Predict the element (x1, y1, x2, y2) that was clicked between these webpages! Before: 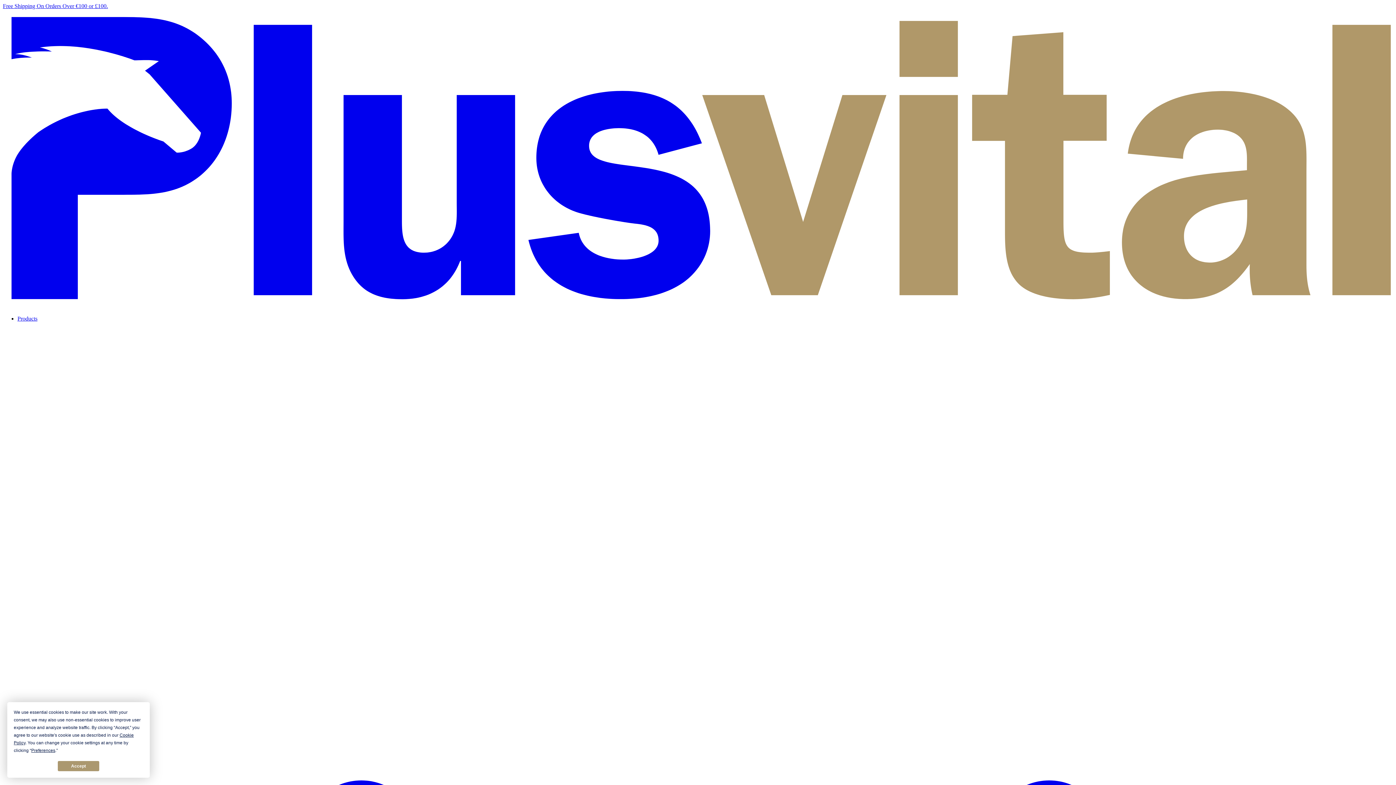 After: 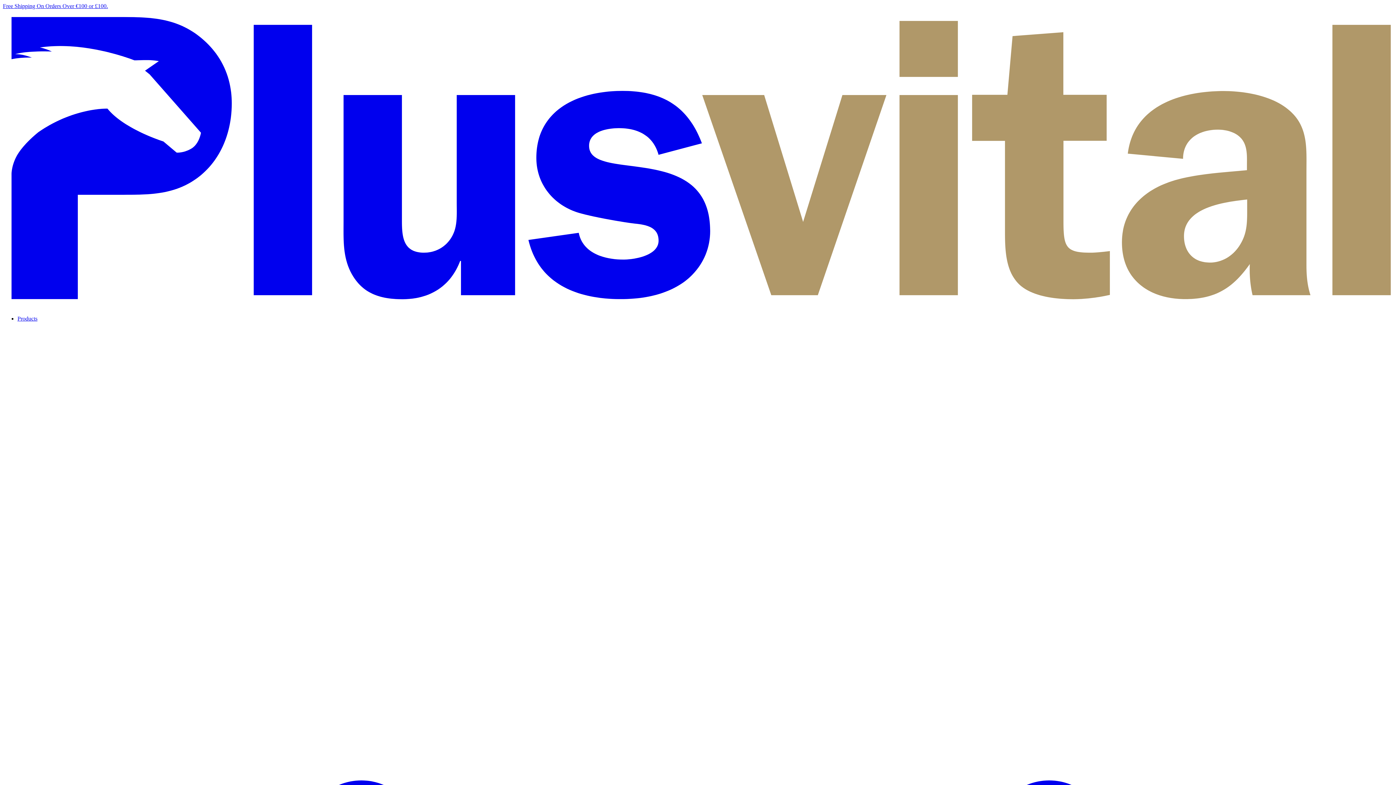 Action: label: Accept bbox: (57, 761, 99, 771)